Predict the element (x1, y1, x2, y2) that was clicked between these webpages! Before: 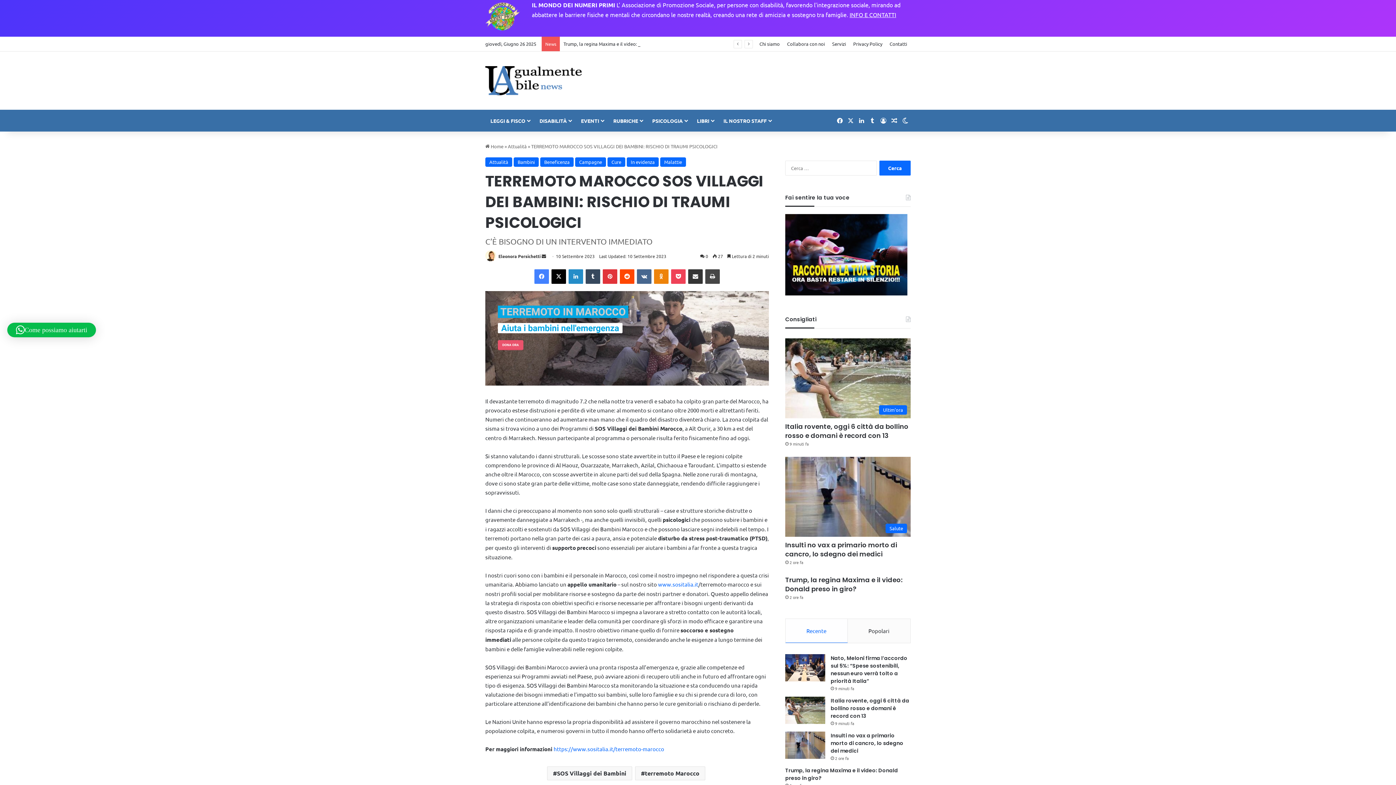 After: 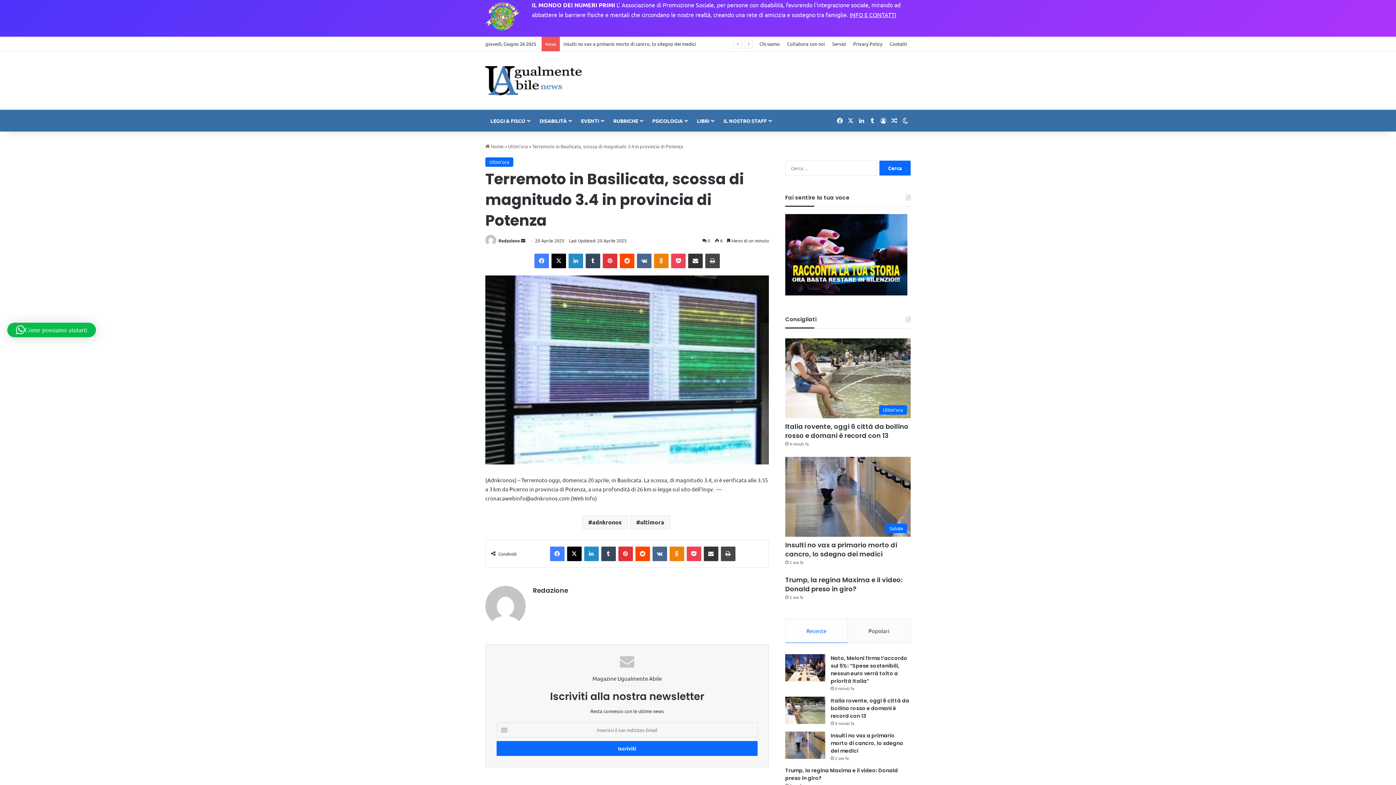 Action: bbox: (889, 109, 900, 131) label: Articolo casuale